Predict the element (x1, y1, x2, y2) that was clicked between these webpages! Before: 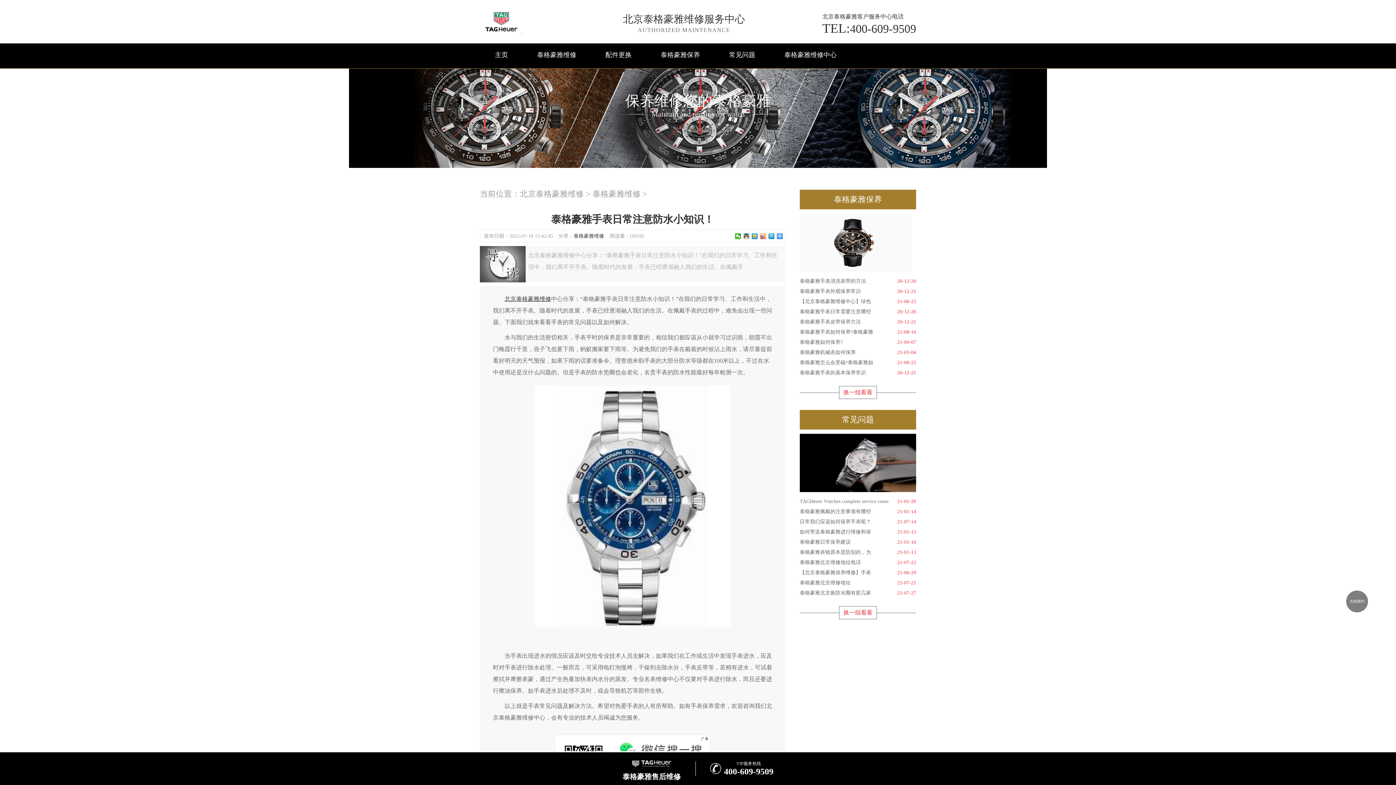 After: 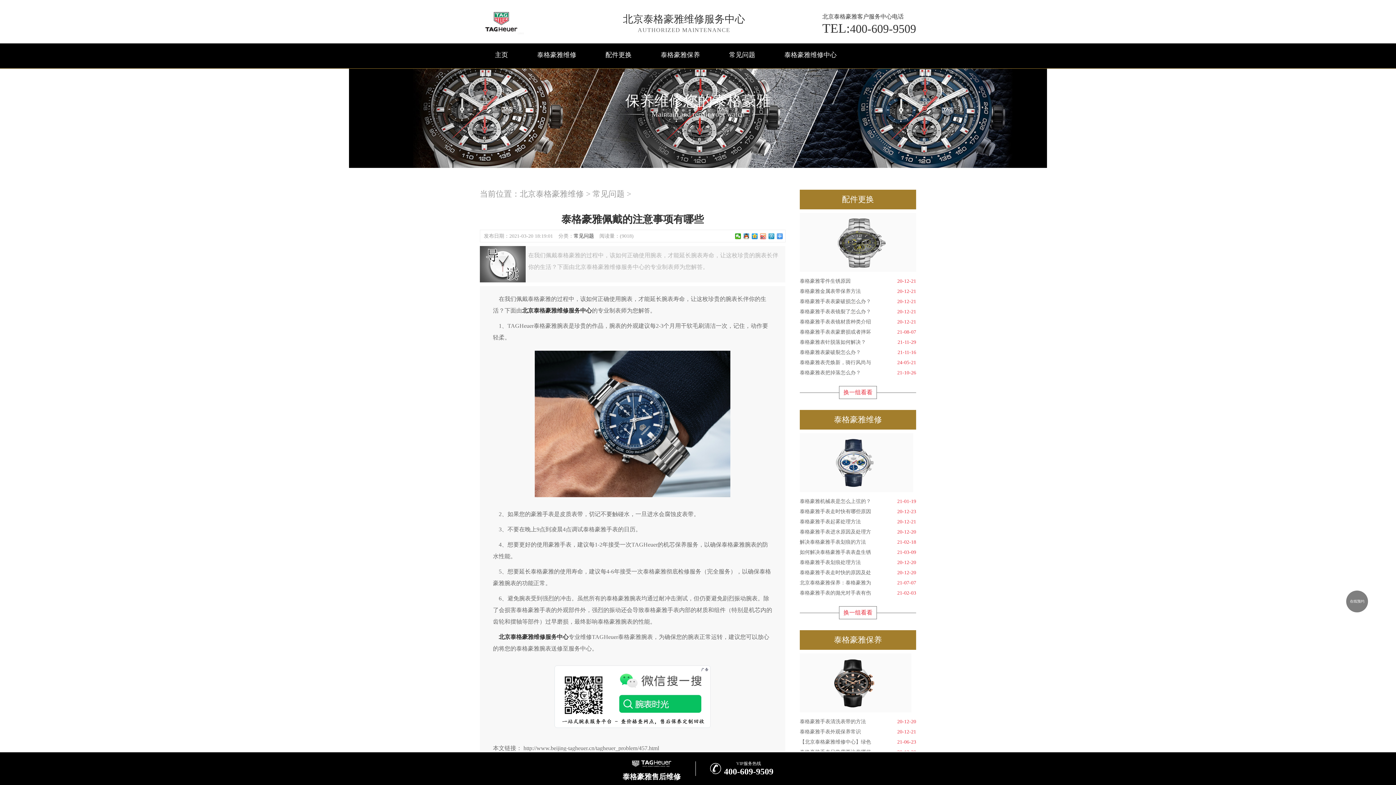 Action: label: 泰格豪雅佩戴的注意事项有哪些
21-01-14 bbox: (800, 506, 916, 517)